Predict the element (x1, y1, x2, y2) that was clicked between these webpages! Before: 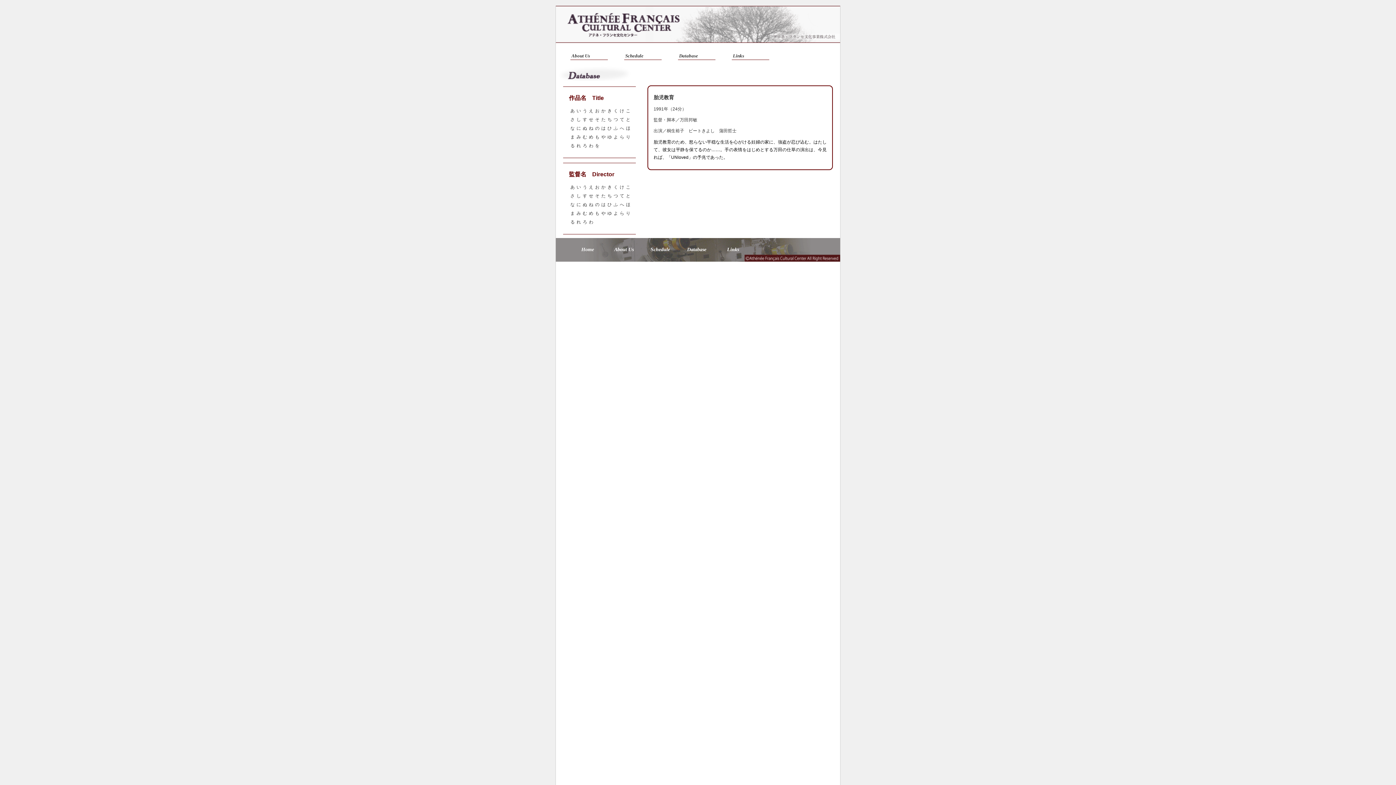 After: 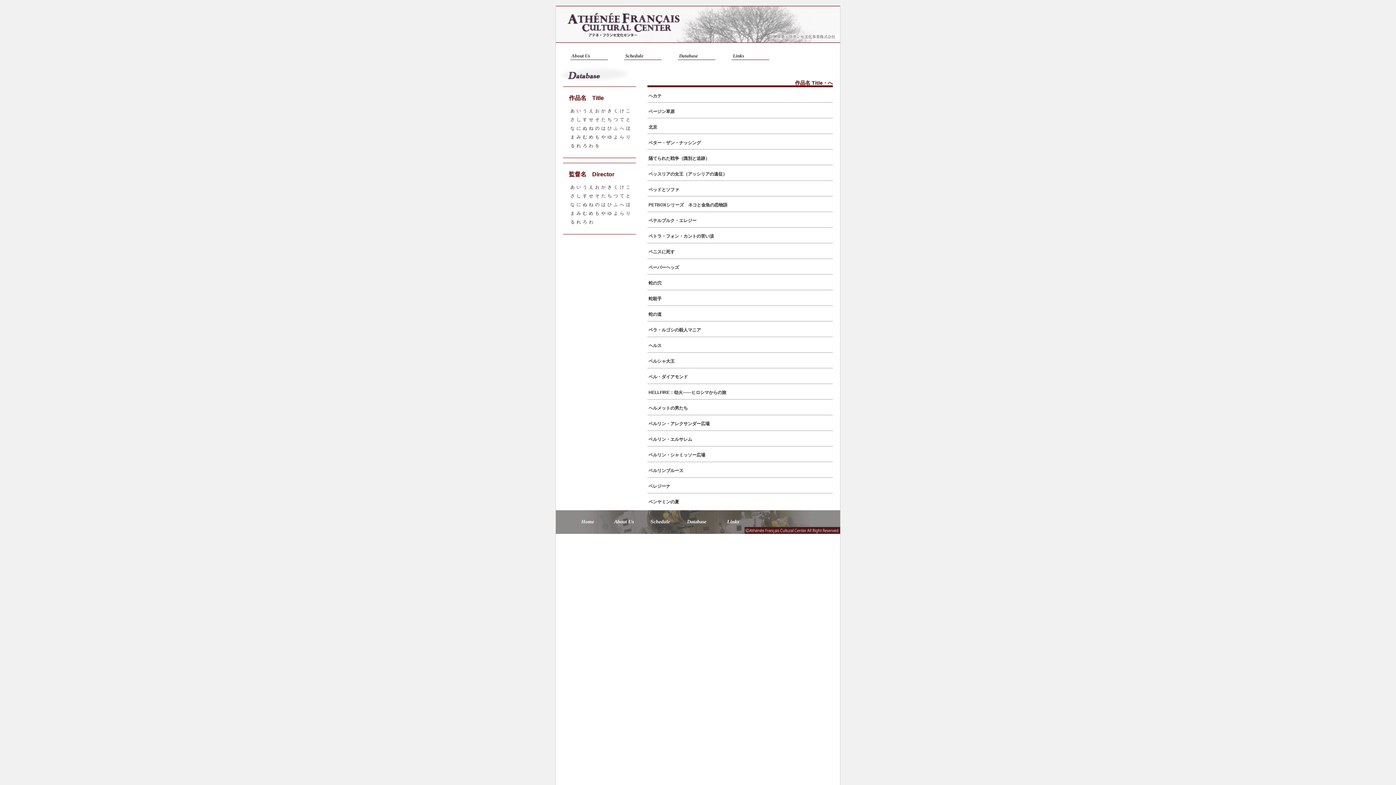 Action: bbox: (620, 125, 626, 130) label: へ